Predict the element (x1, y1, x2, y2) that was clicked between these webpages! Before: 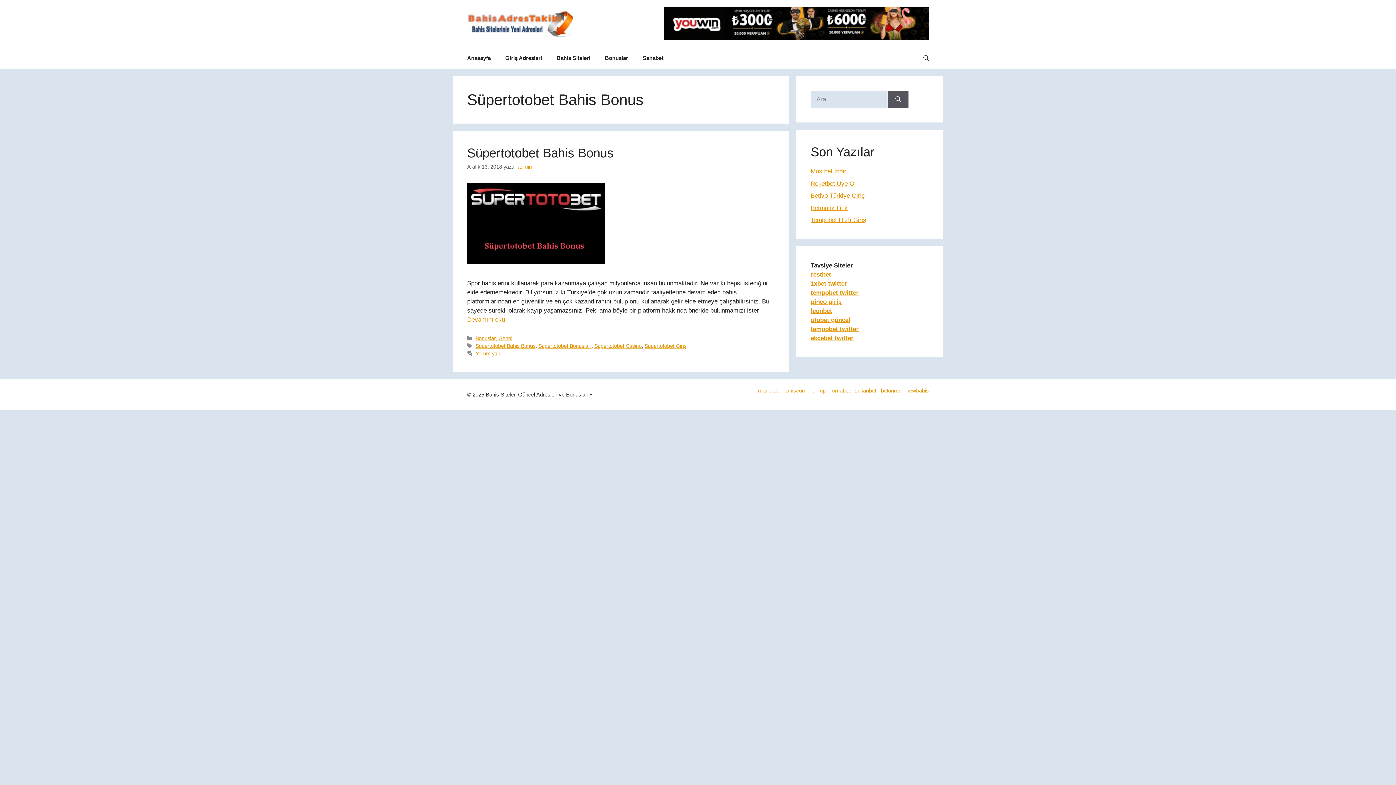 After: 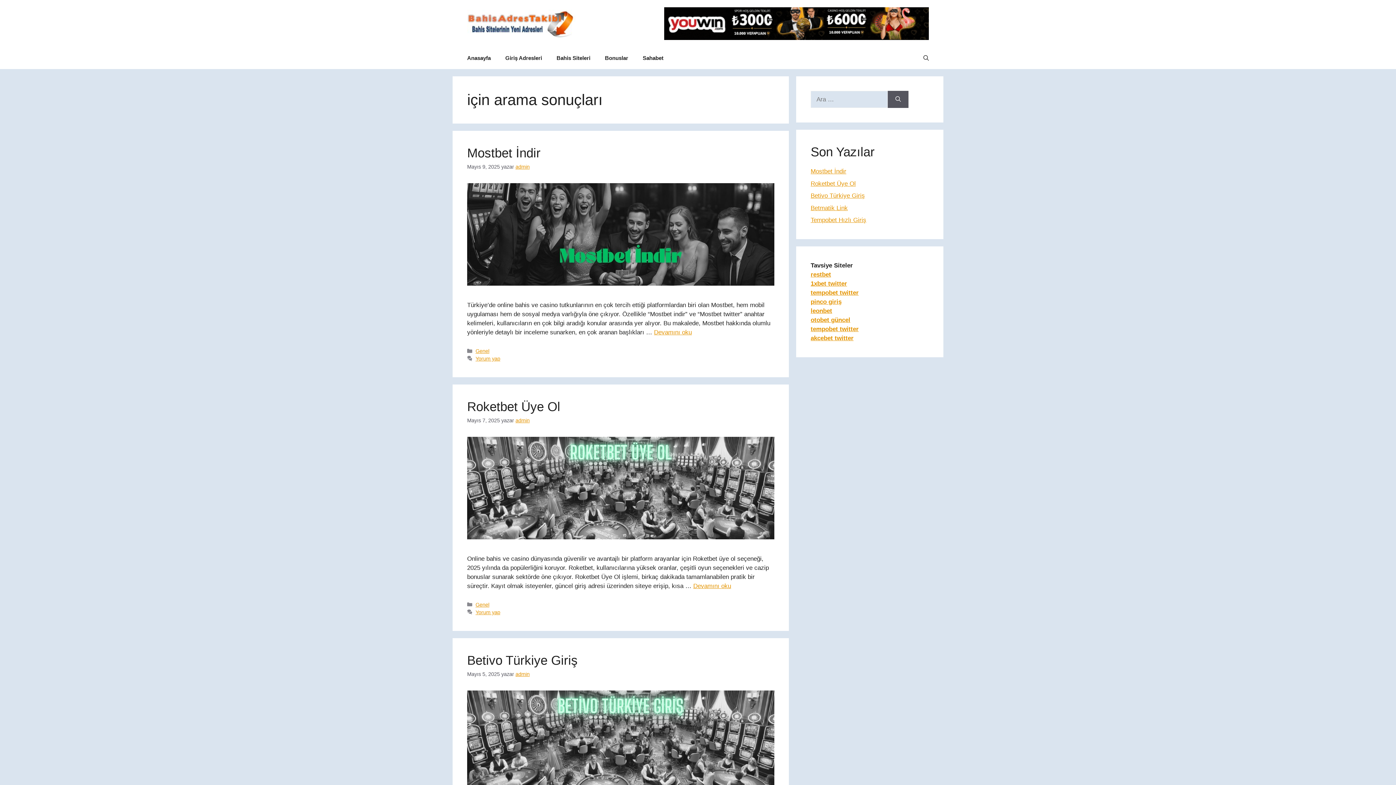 Action: label: Ara bbox: (888, 90, 908, 108)